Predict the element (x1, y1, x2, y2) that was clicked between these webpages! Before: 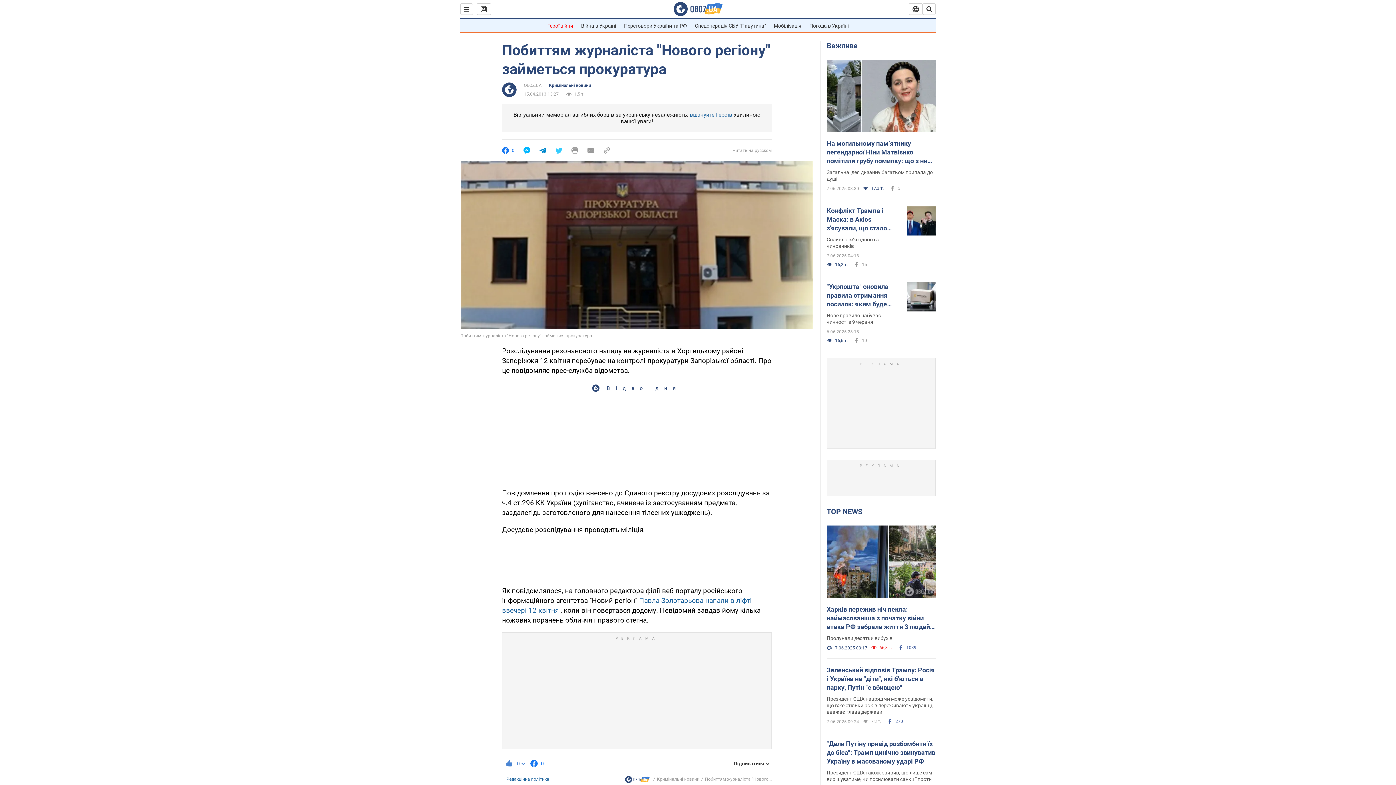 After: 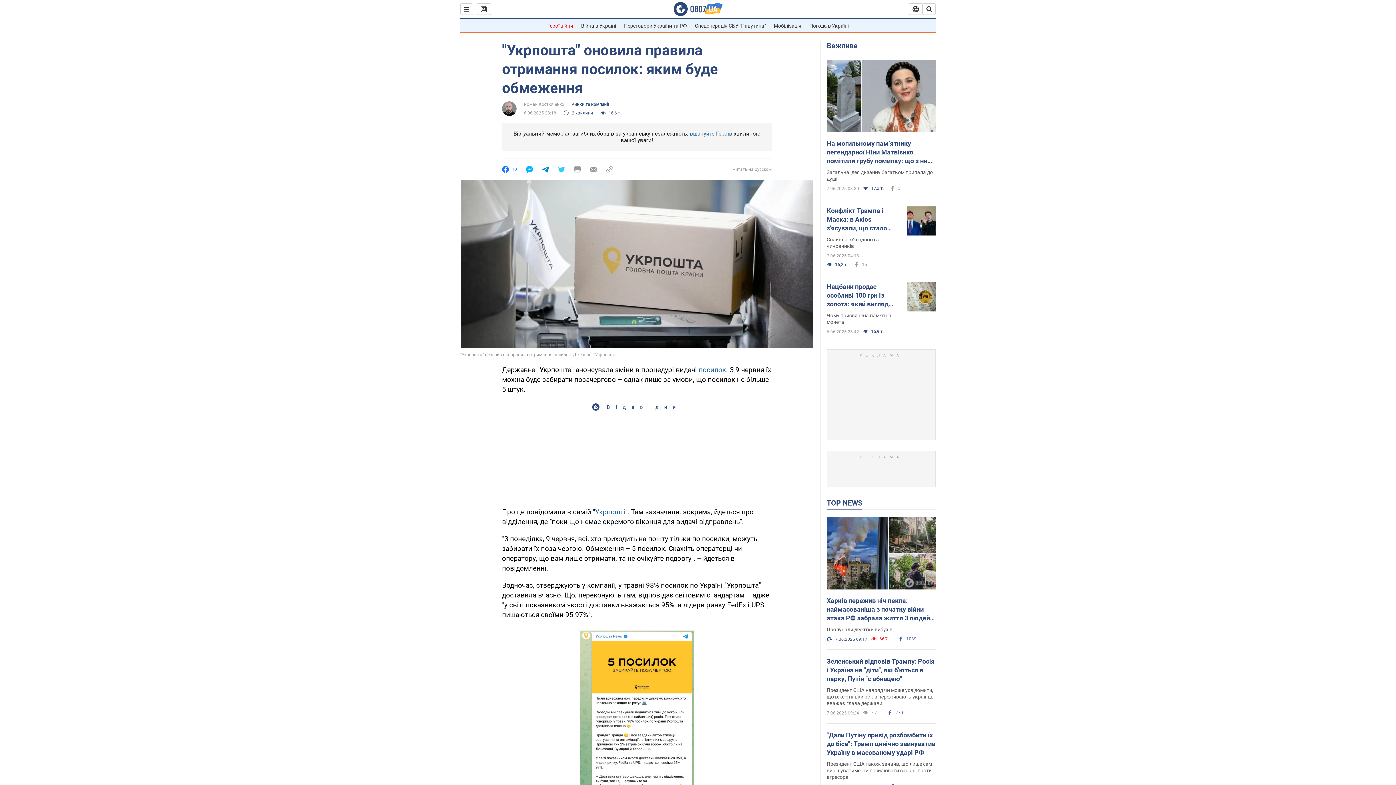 Action: bbox: (906, 282, 936, 313)